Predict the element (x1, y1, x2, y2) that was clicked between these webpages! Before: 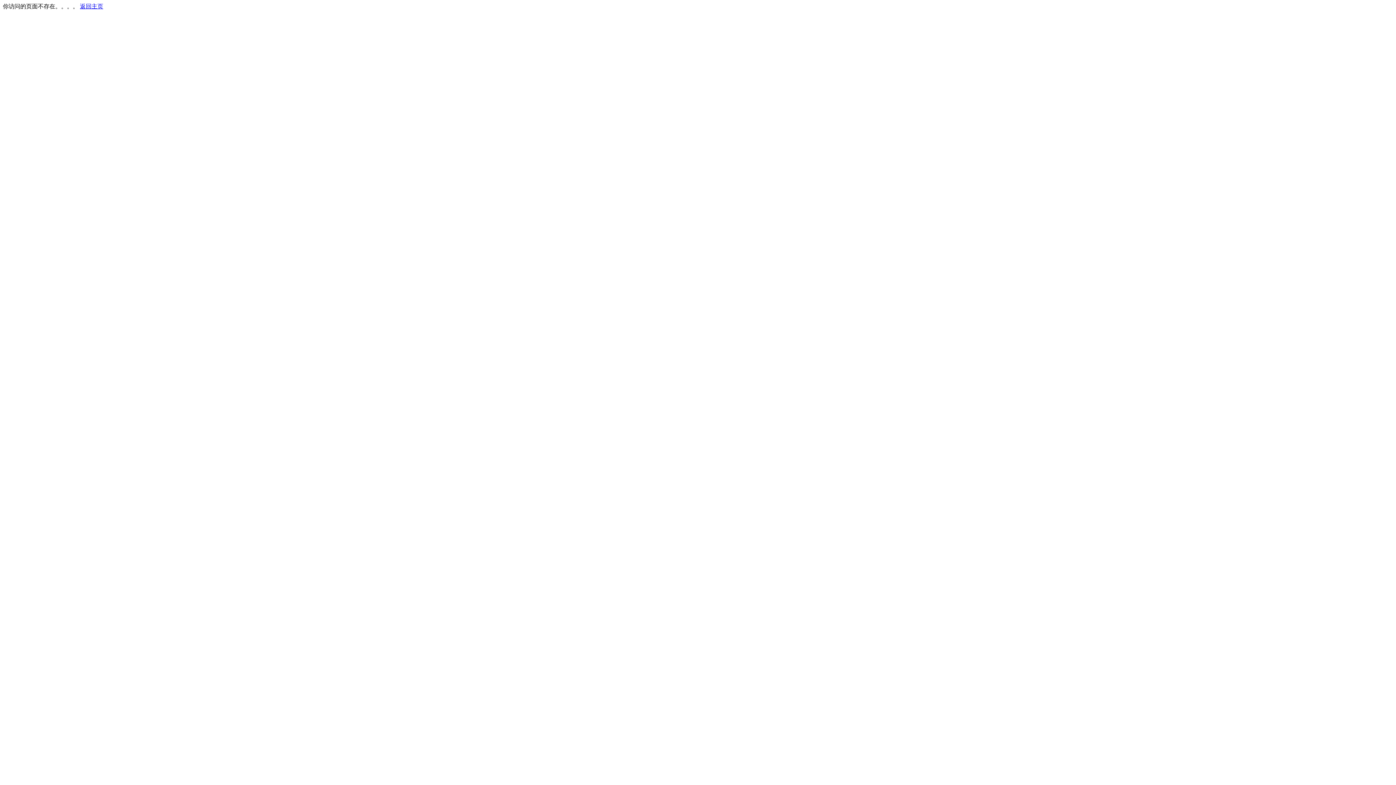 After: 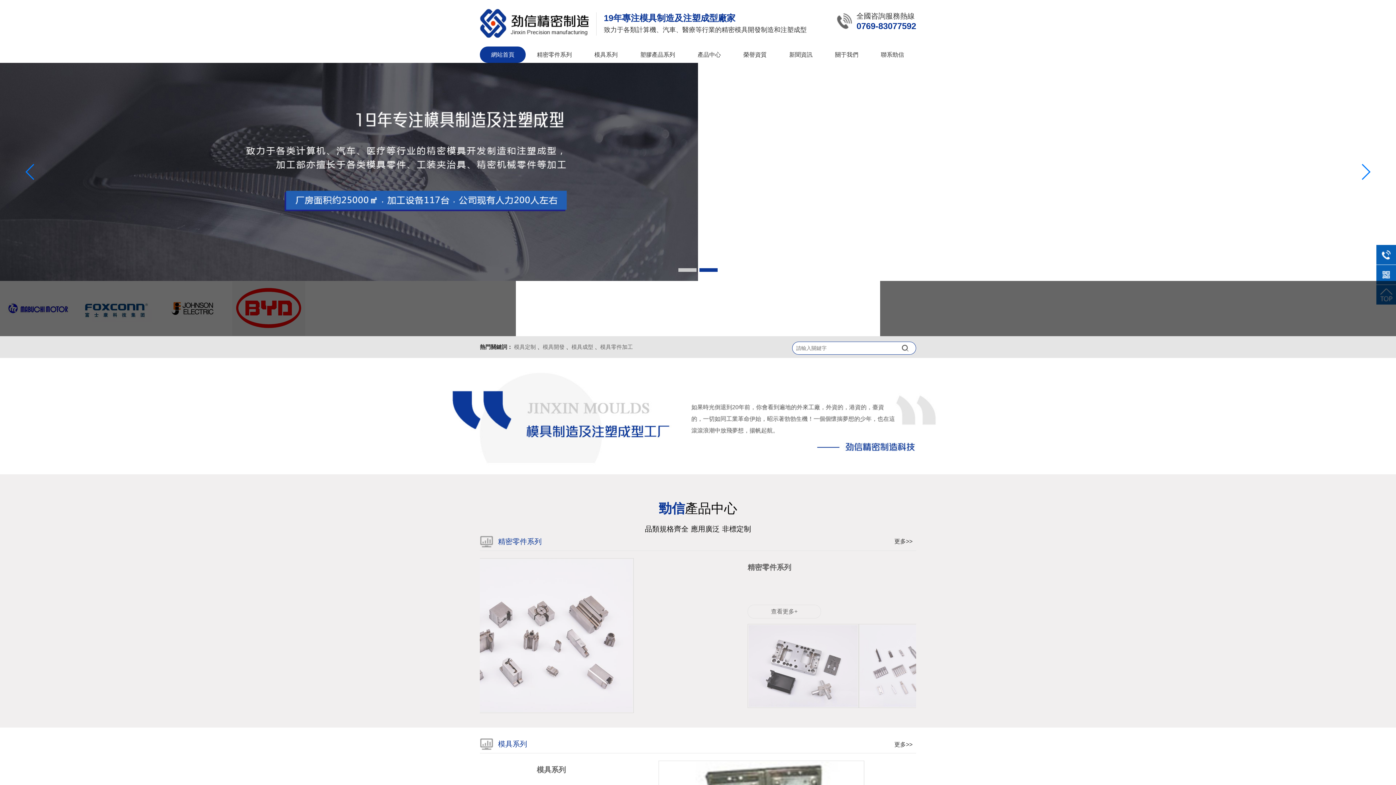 Action: bbox: (80, 3, 103, 9) label: 返回主页